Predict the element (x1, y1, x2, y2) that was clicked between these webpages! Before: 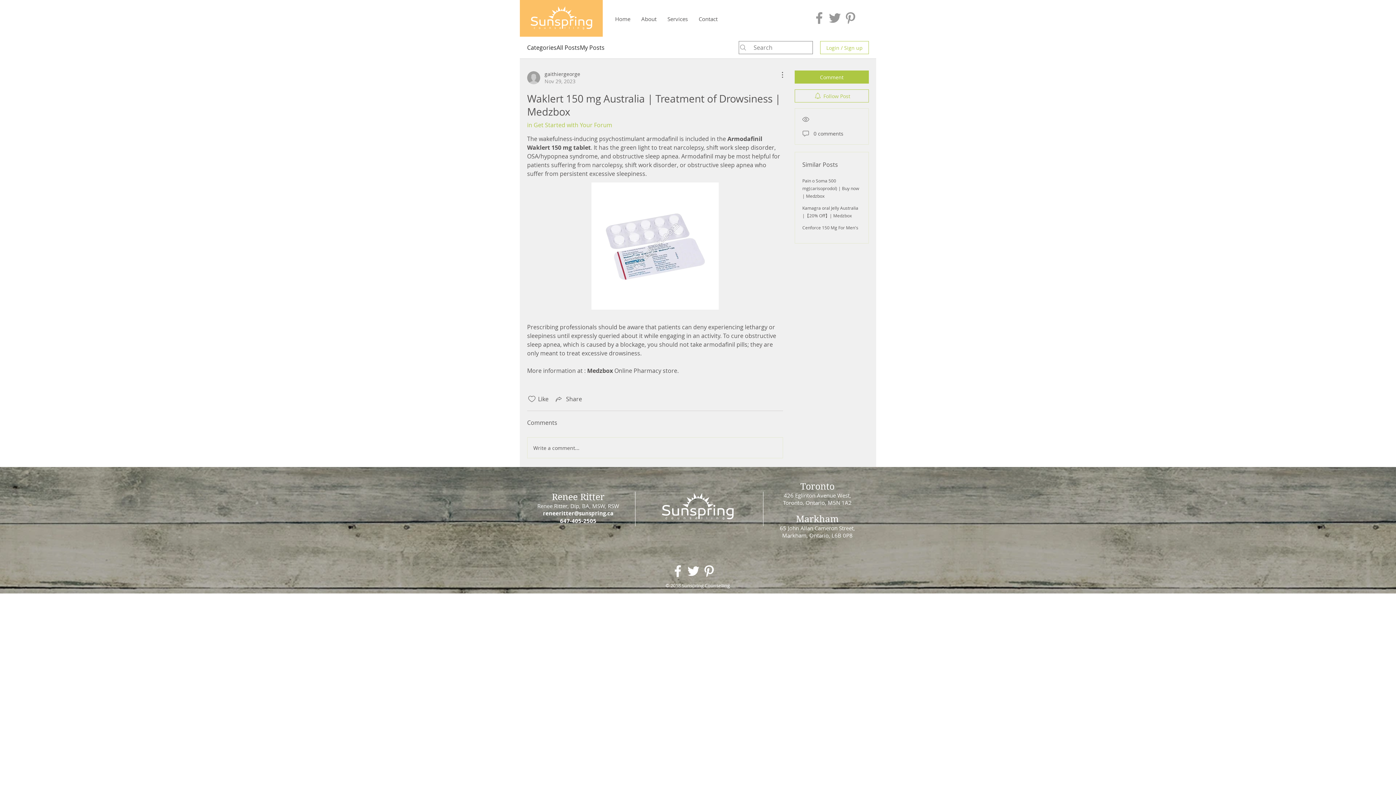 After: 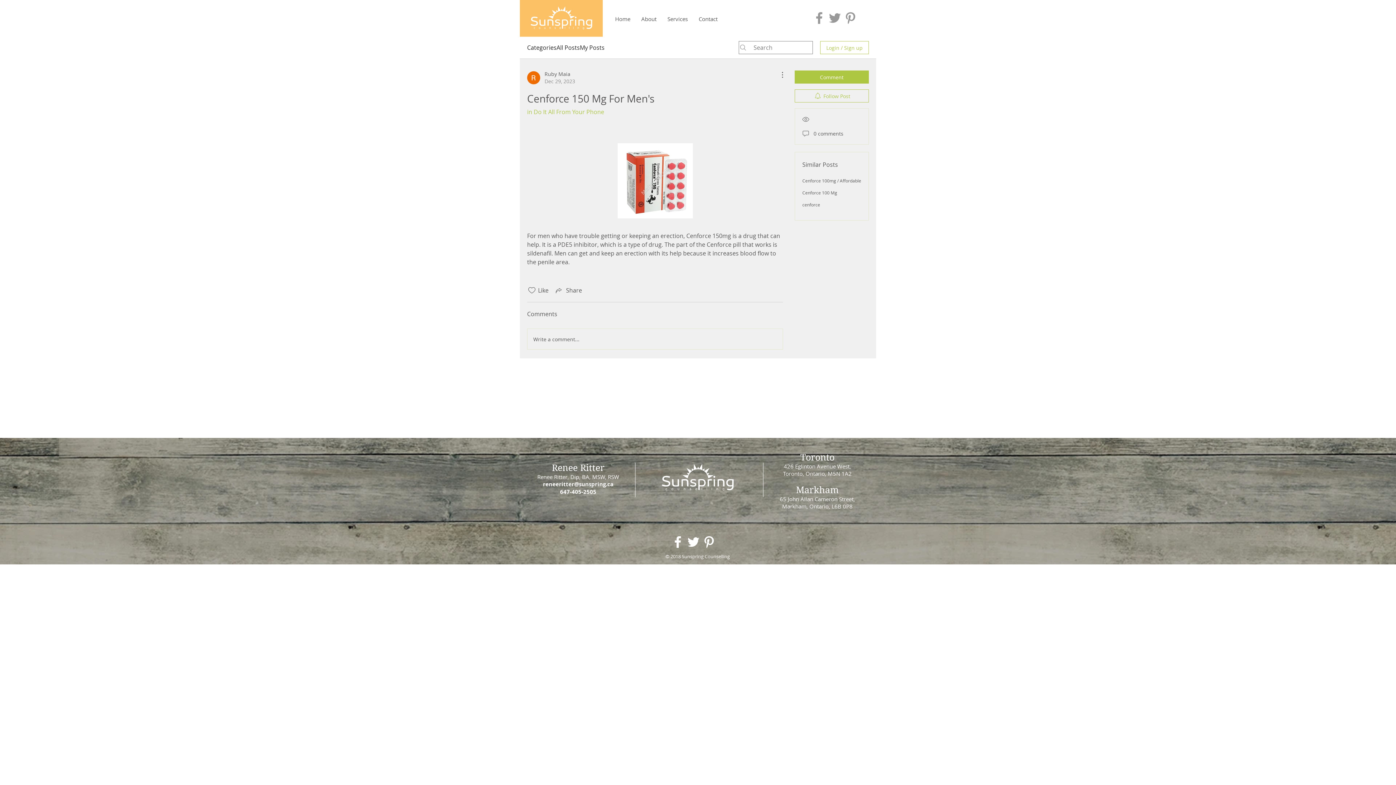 Action: bbox: (802, 224, 858, 230) label: Cenforce 150 Mg For Men's